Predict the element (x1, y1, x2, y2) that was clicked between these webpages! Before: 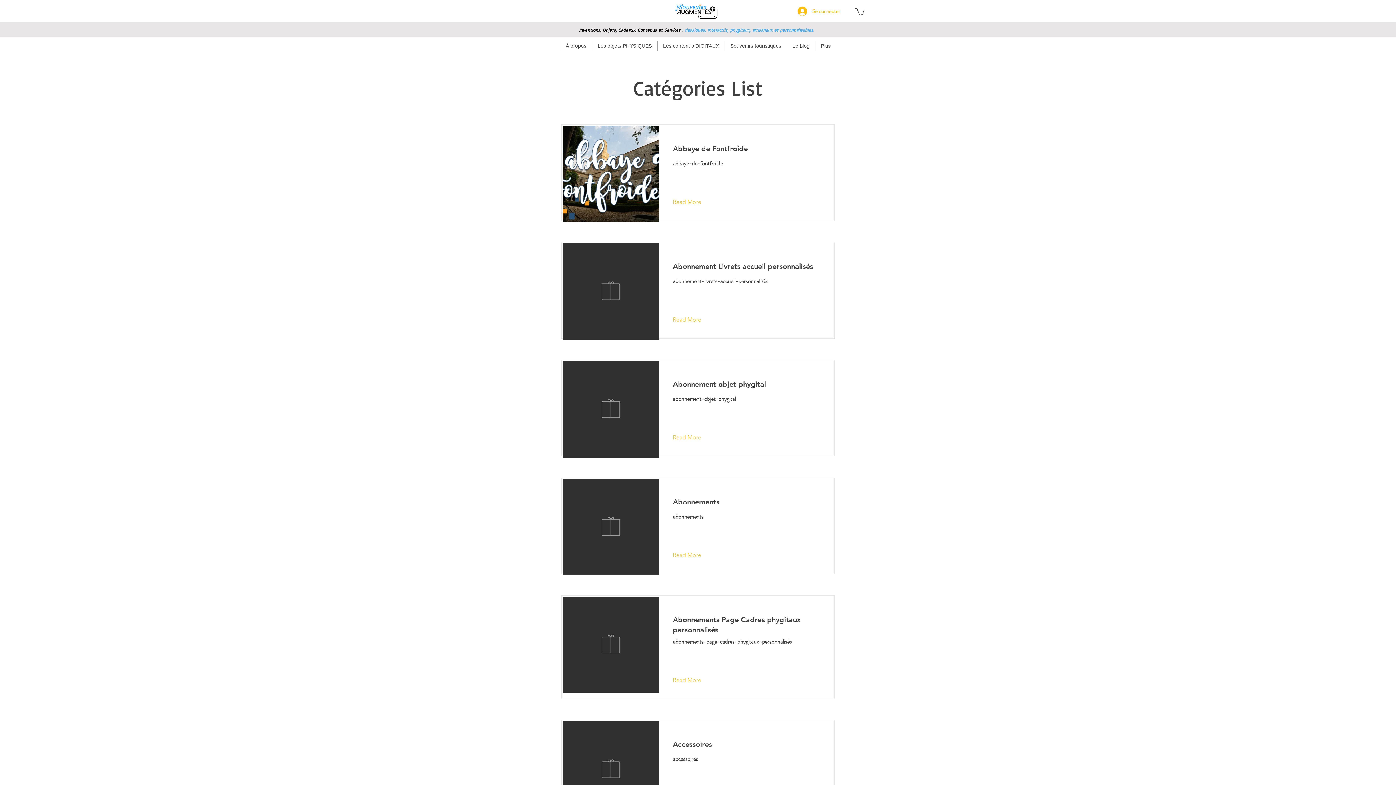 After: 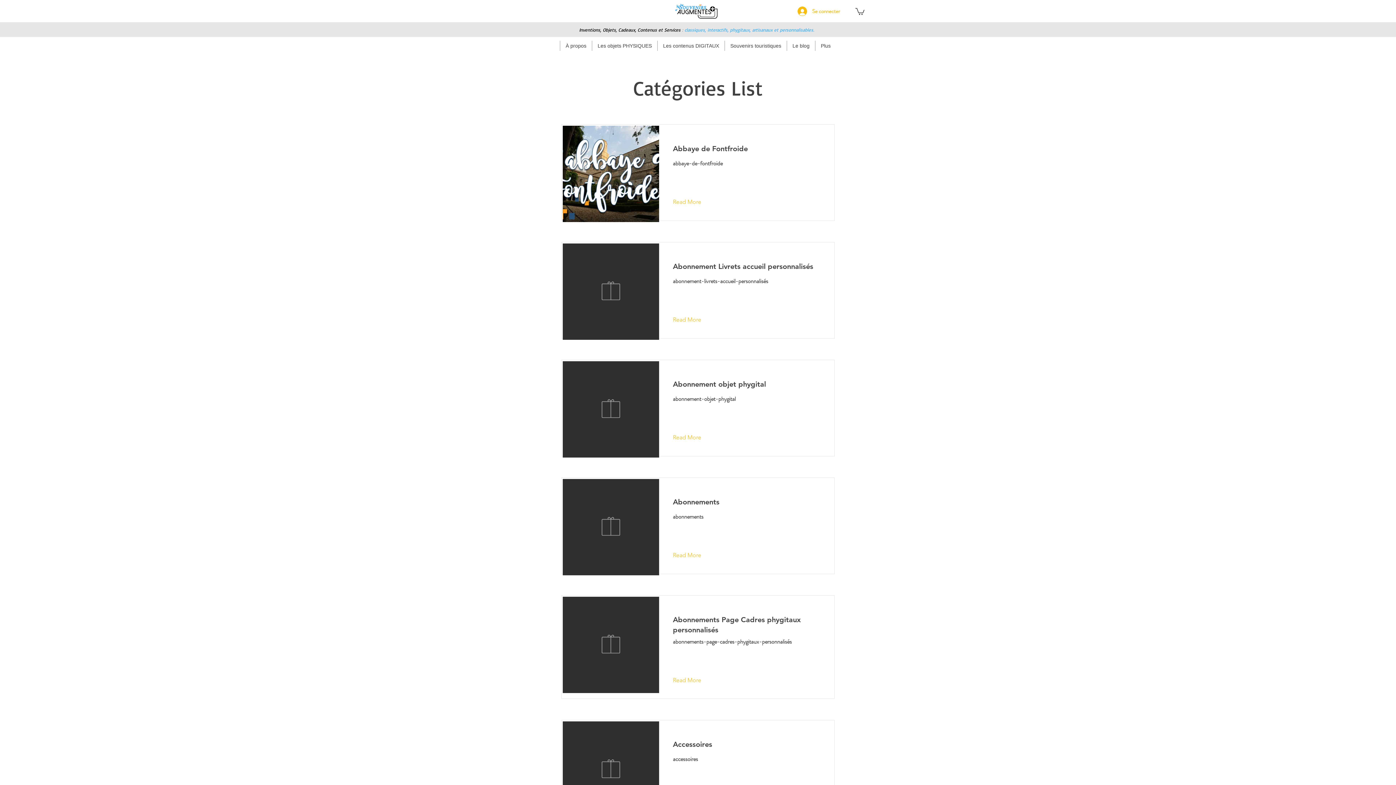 Action: bbox: (855, 7, 864, 14)